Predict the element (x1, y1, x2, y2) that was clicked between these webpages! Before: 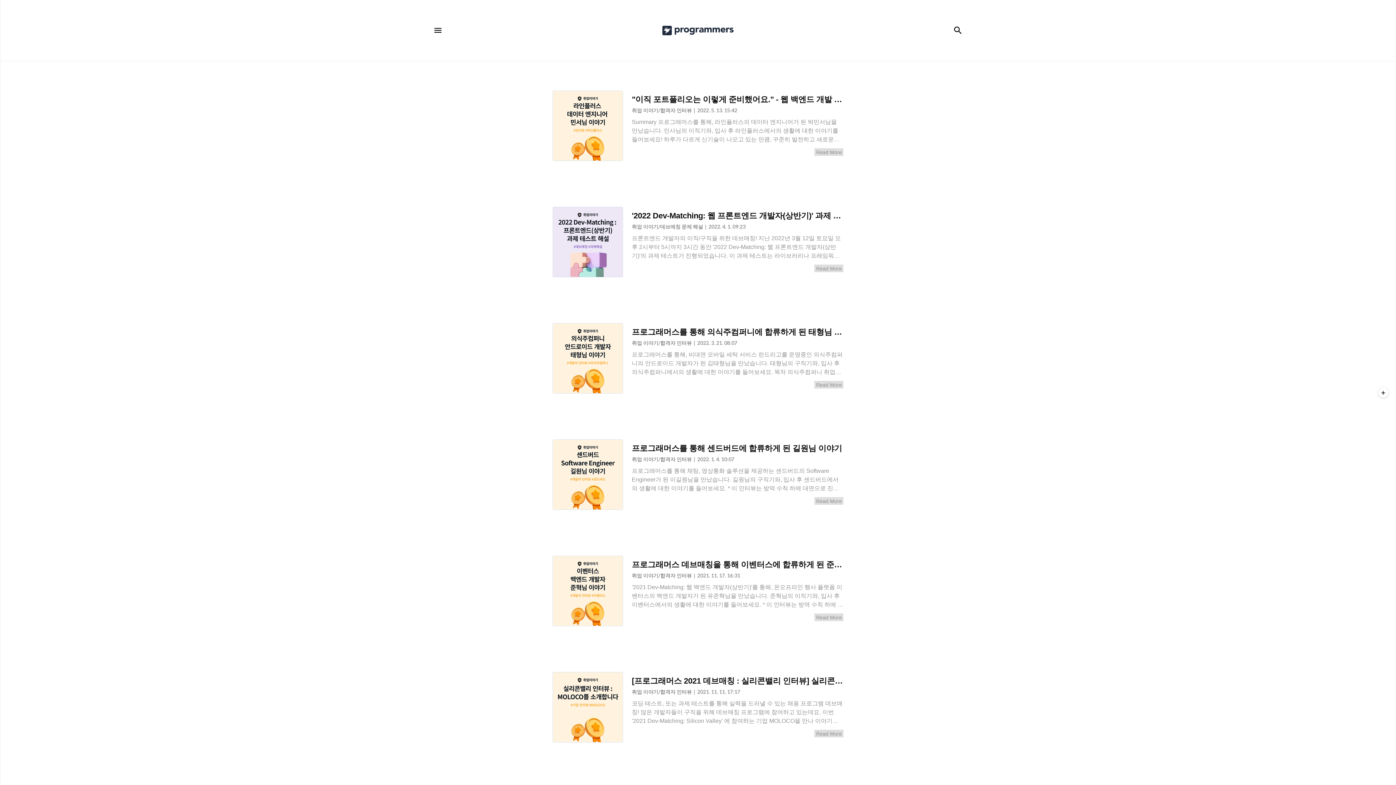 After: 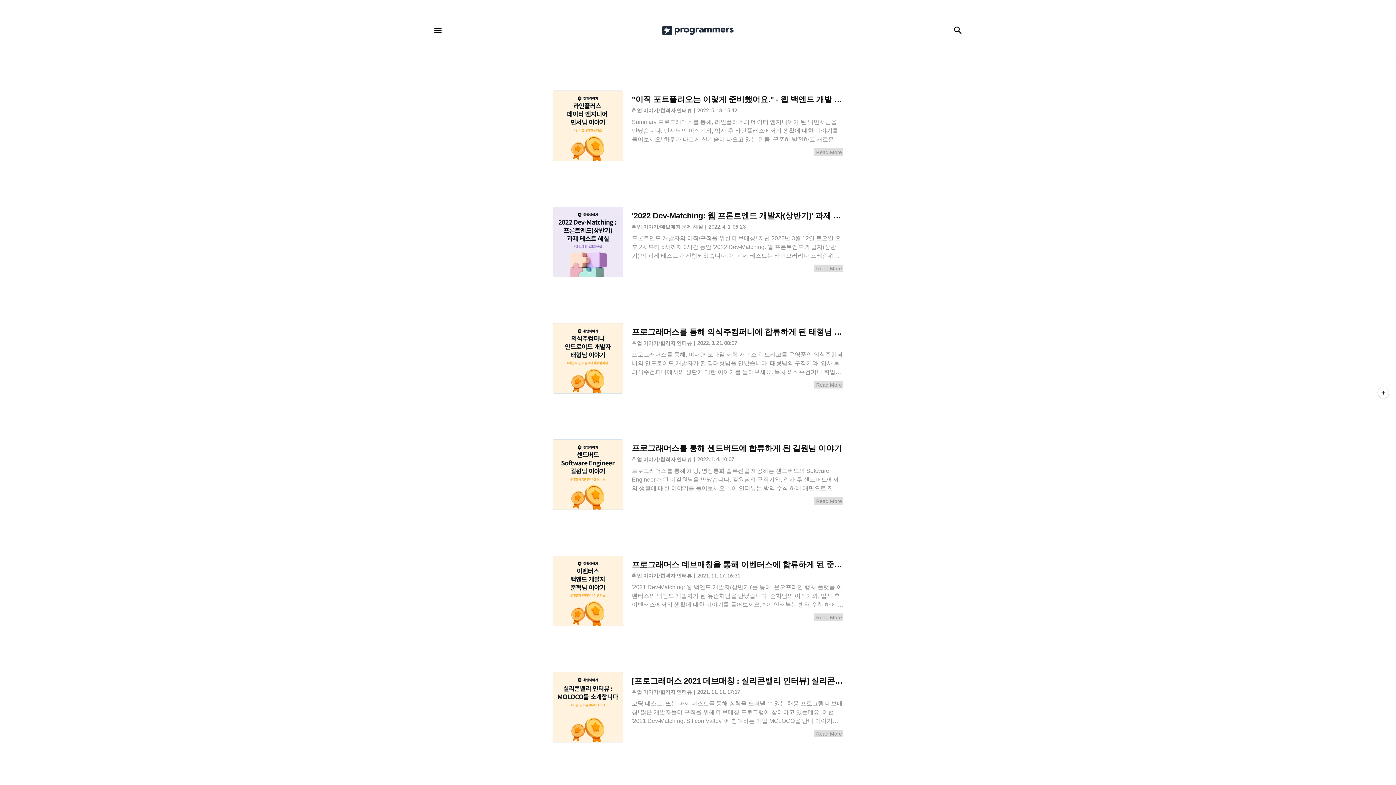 Action: bbox: (632, 456, 692, 462) label: 취업 이야기/합격자 인터뷰